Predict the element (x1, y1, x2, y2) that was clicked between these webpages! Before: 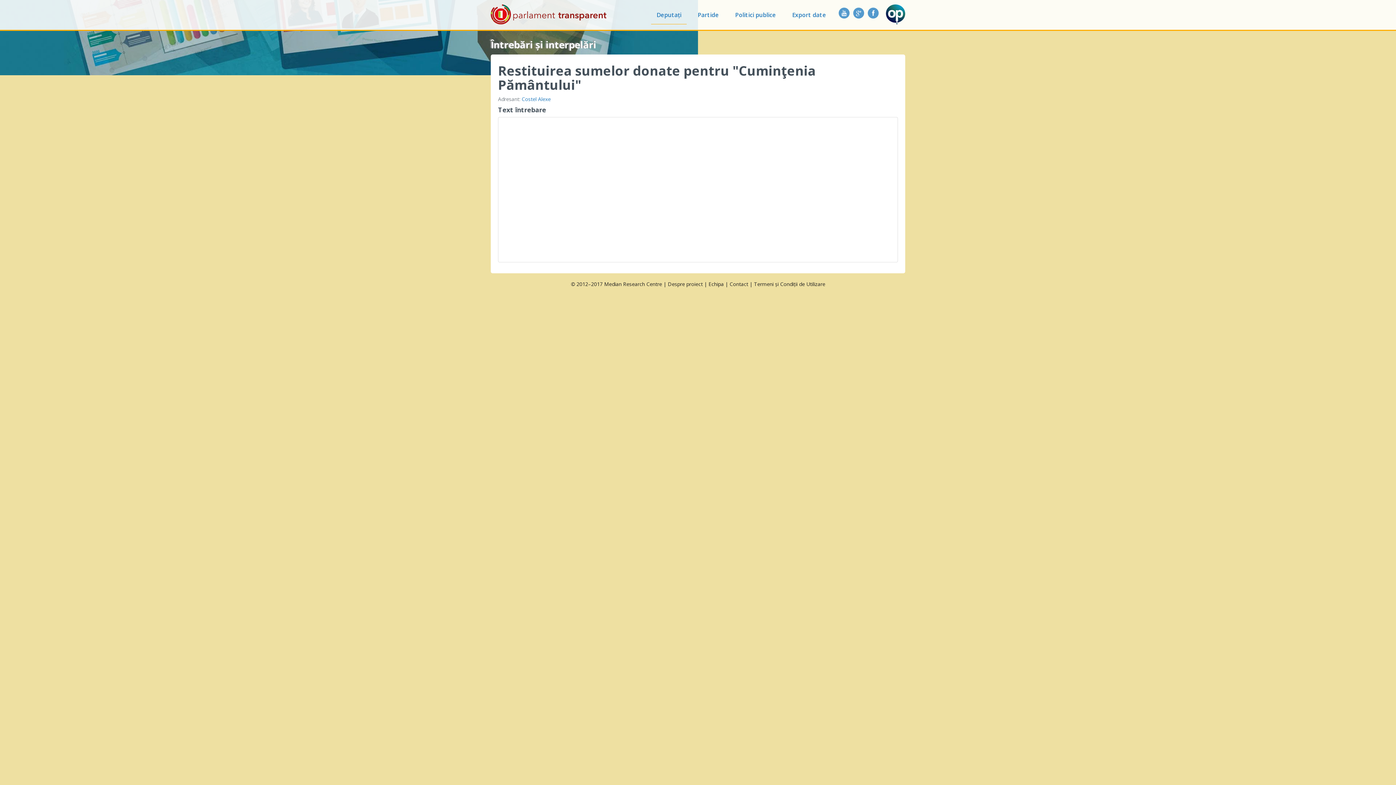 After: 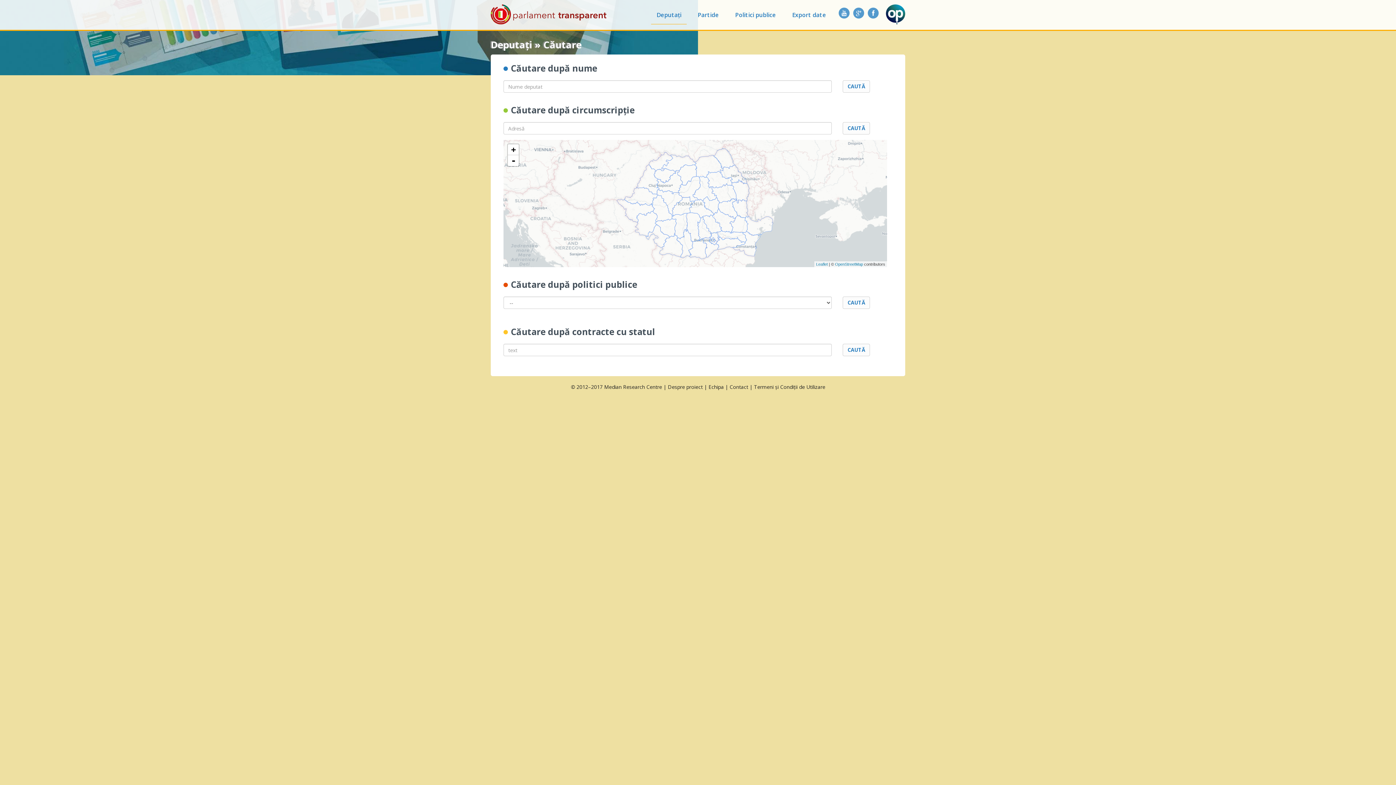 Action: label: Deputați bbox: (651, 5, 686, 24)